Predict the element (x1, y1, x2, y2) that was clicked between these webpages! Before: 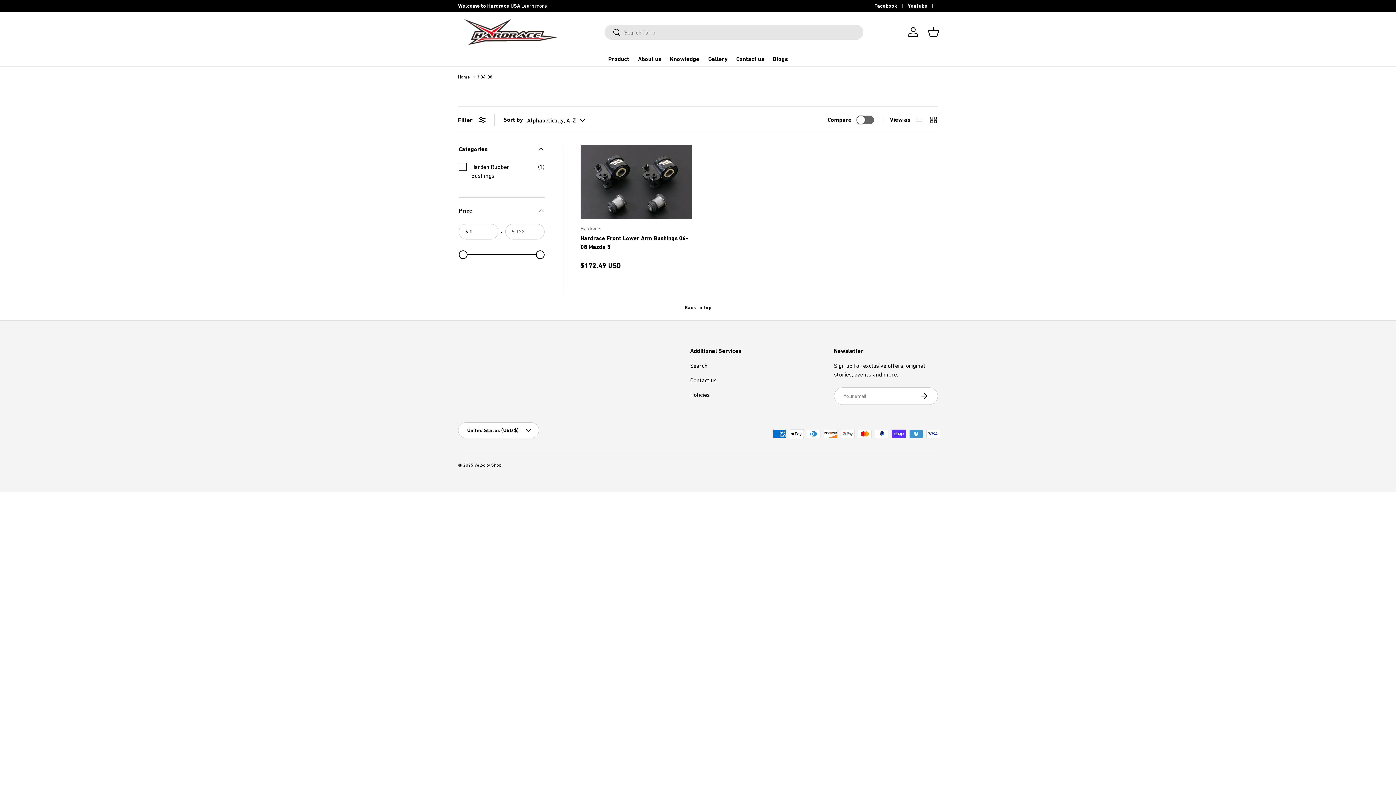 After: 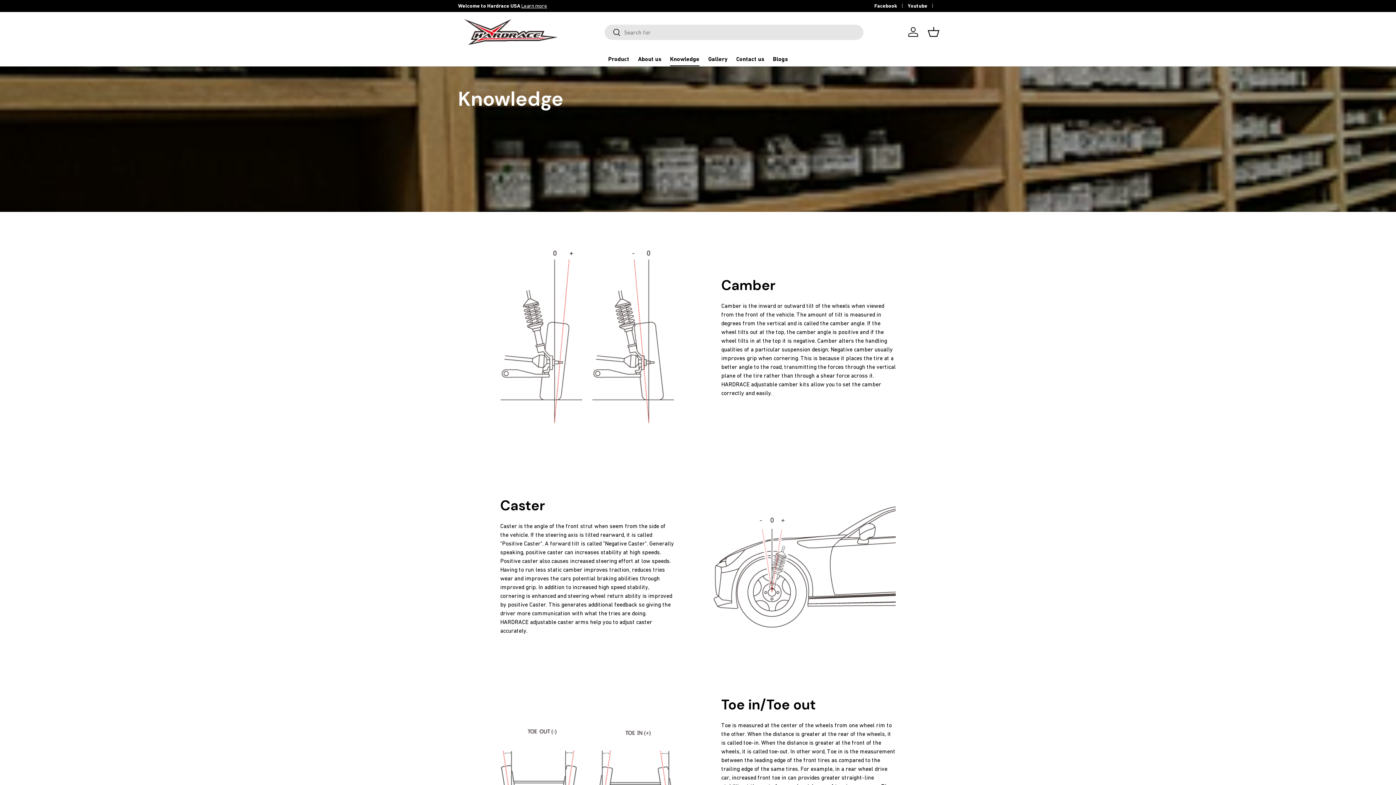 Action: label: Knowledge bbox: (670, 52, 699, 66)